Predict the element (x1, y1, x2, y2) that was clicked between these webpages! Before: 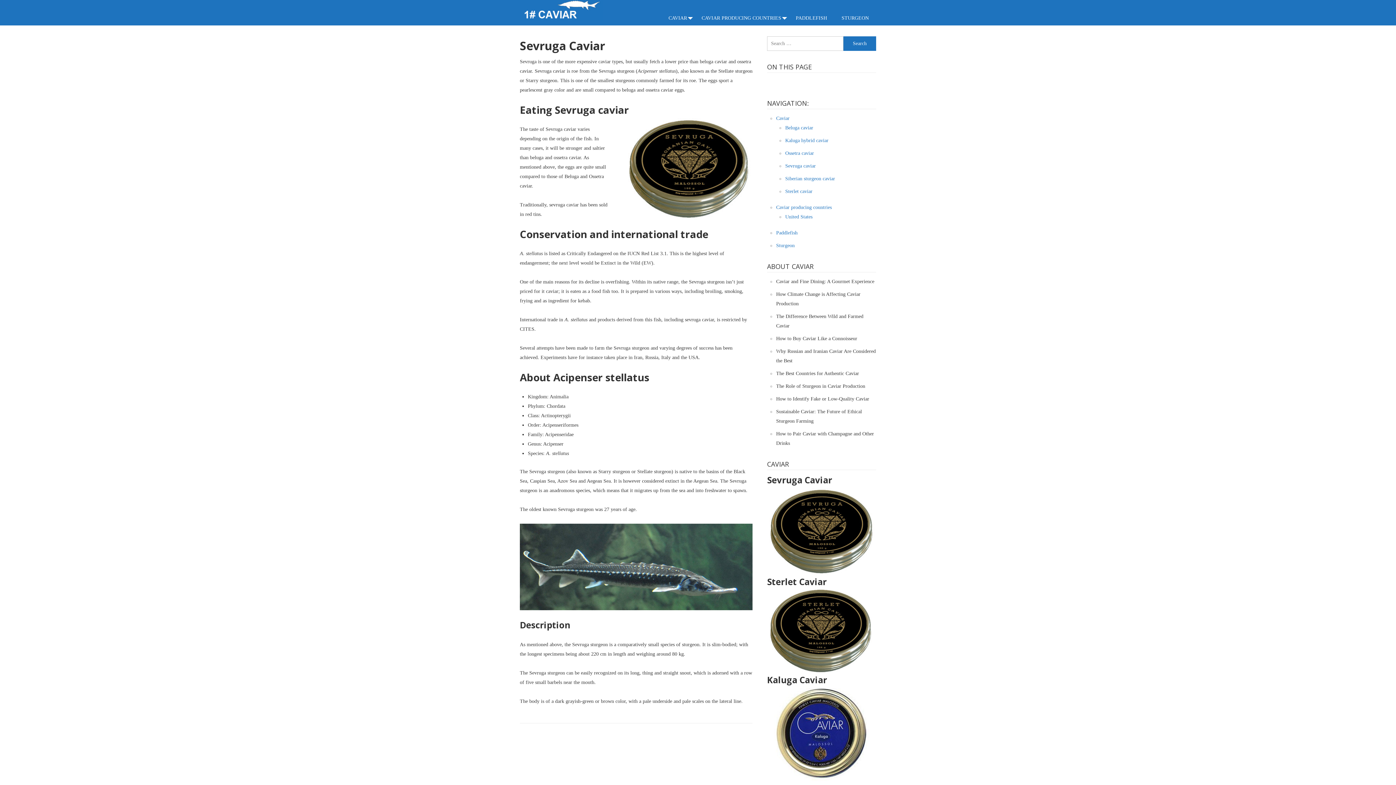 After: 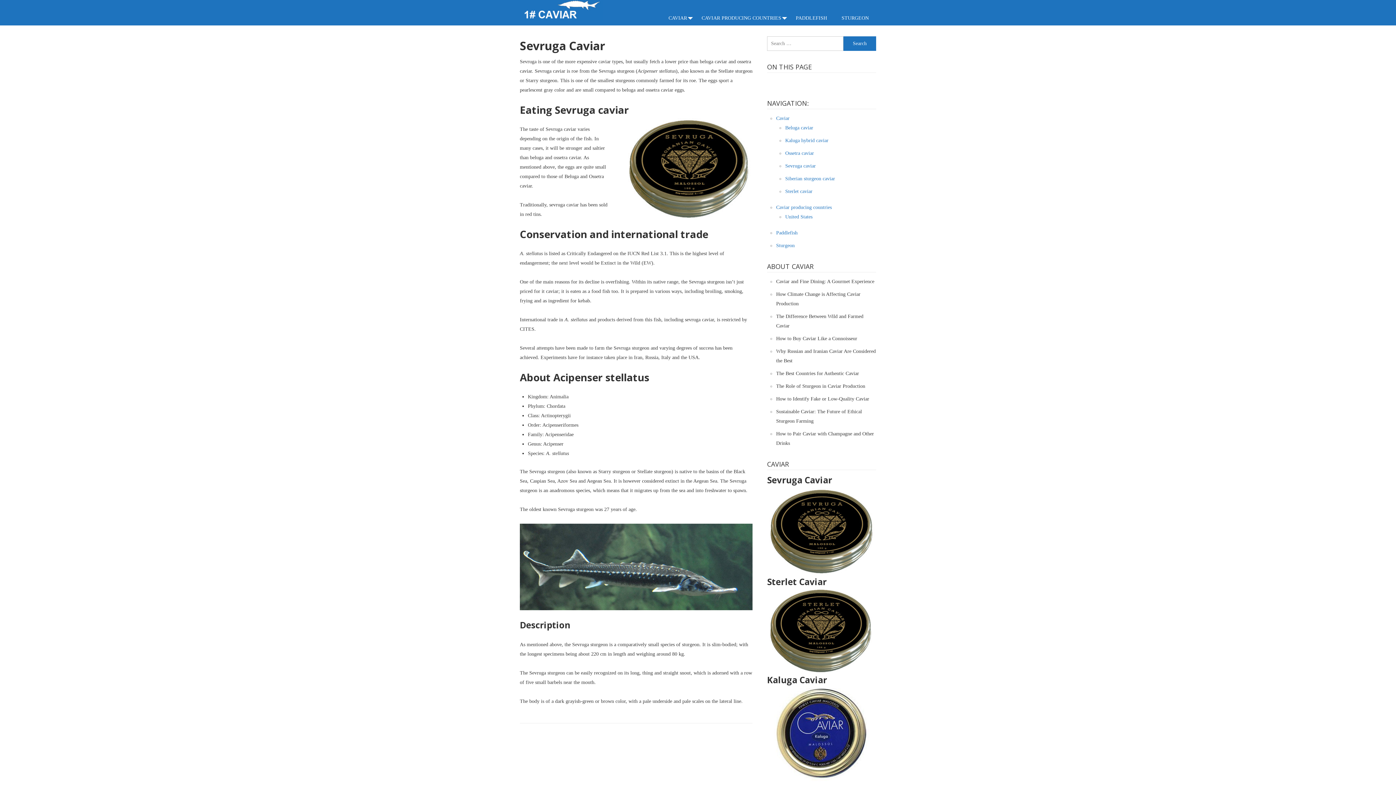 Action: label: Sevruga caviar bbox: (785, 163, 816, 168)